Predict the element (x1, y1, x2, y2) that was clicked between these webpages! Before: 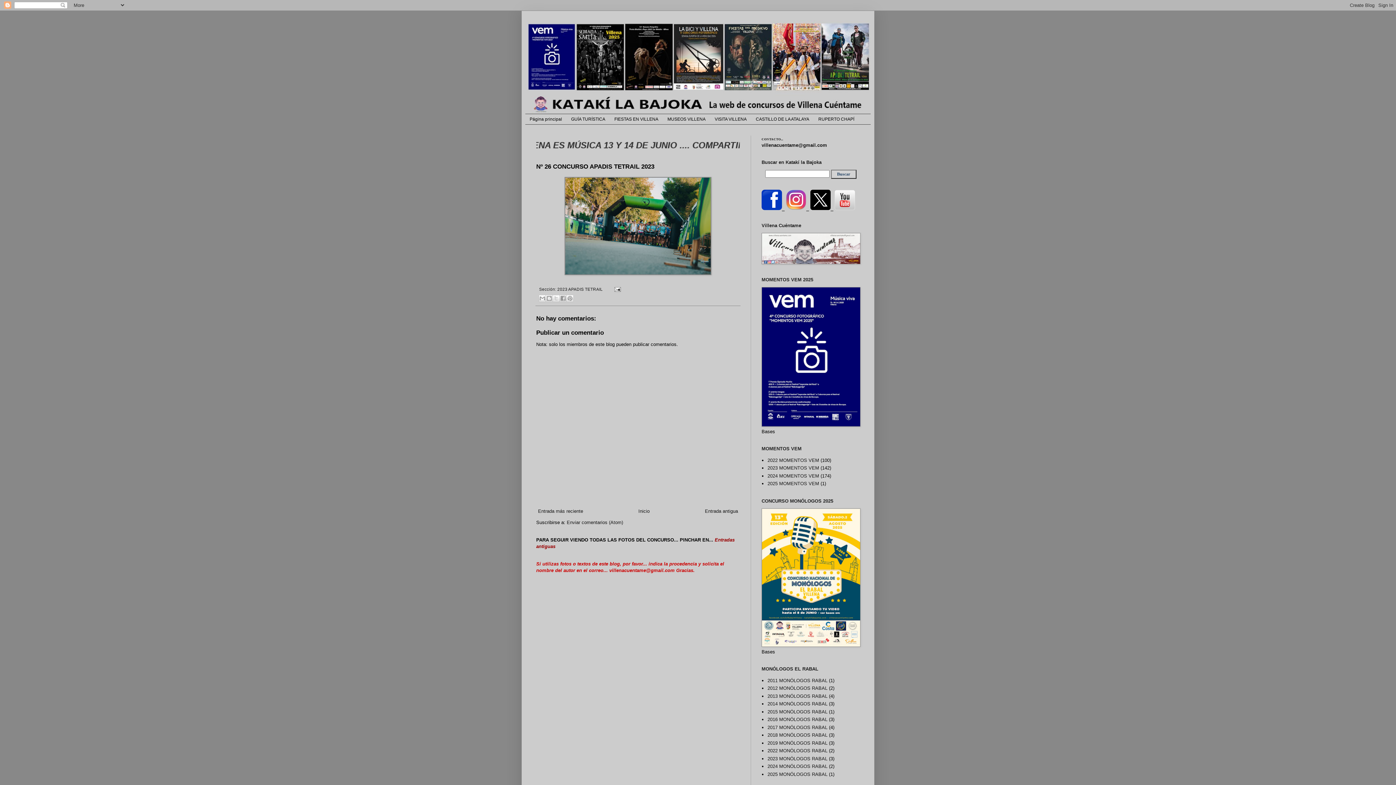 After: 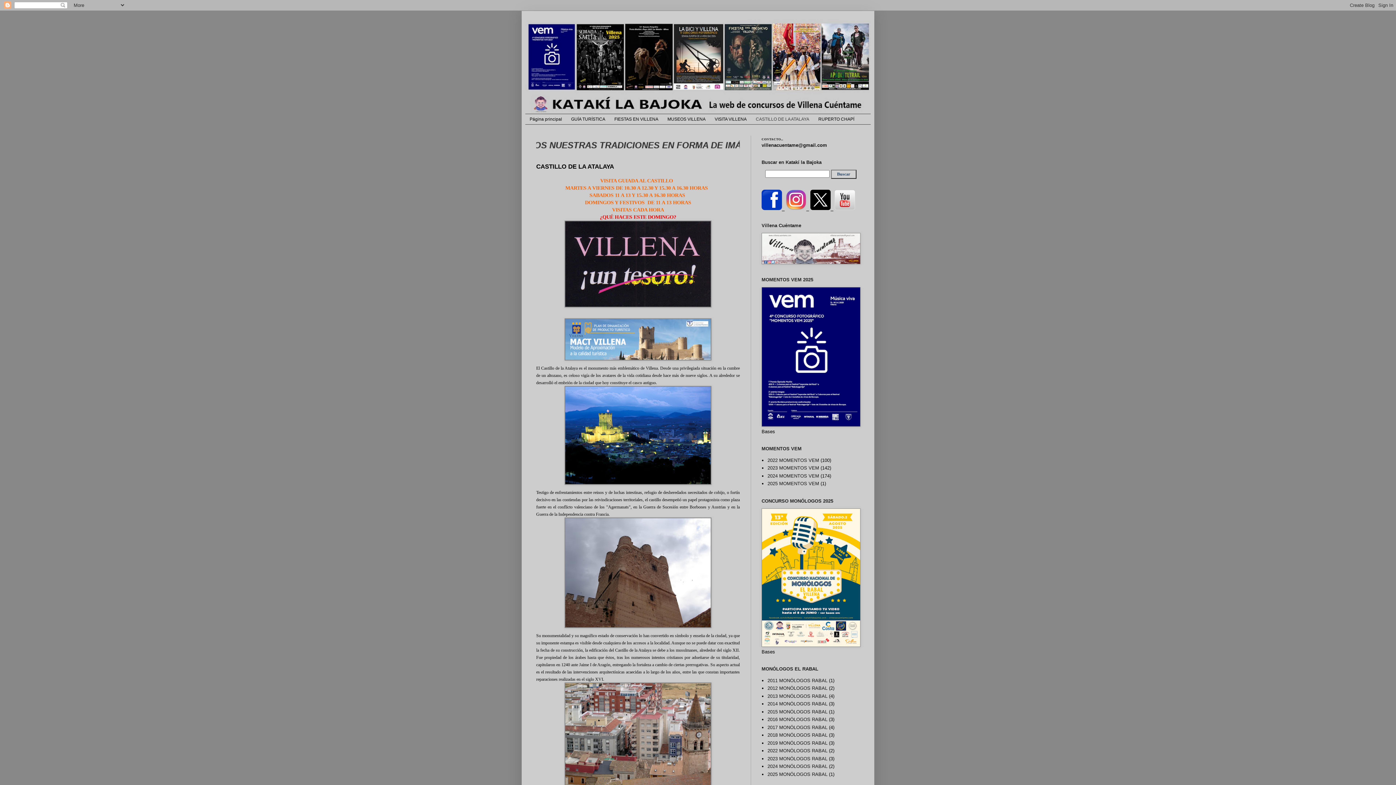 Action: bbox: (751, 114, 813, 124) label: CASTILLO DE LA ATALAYA